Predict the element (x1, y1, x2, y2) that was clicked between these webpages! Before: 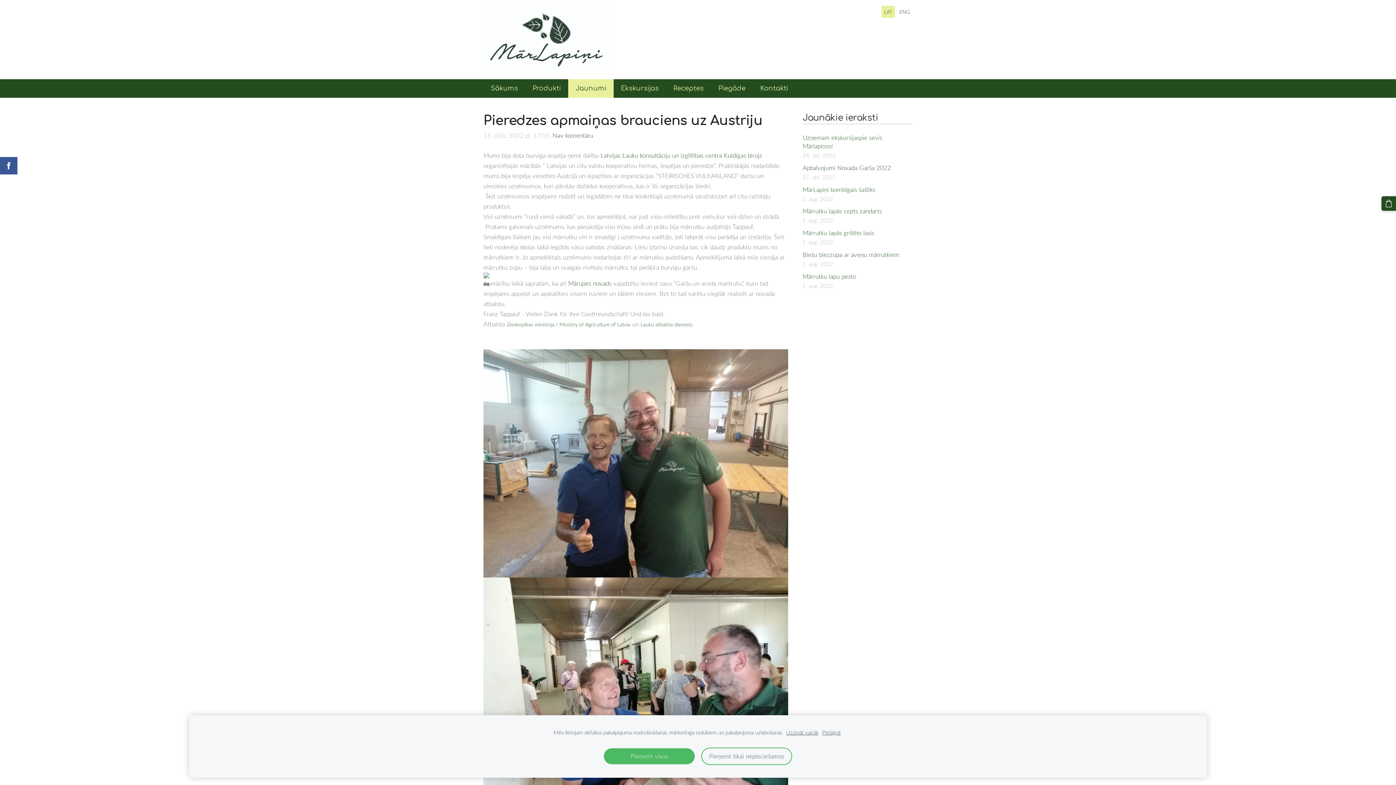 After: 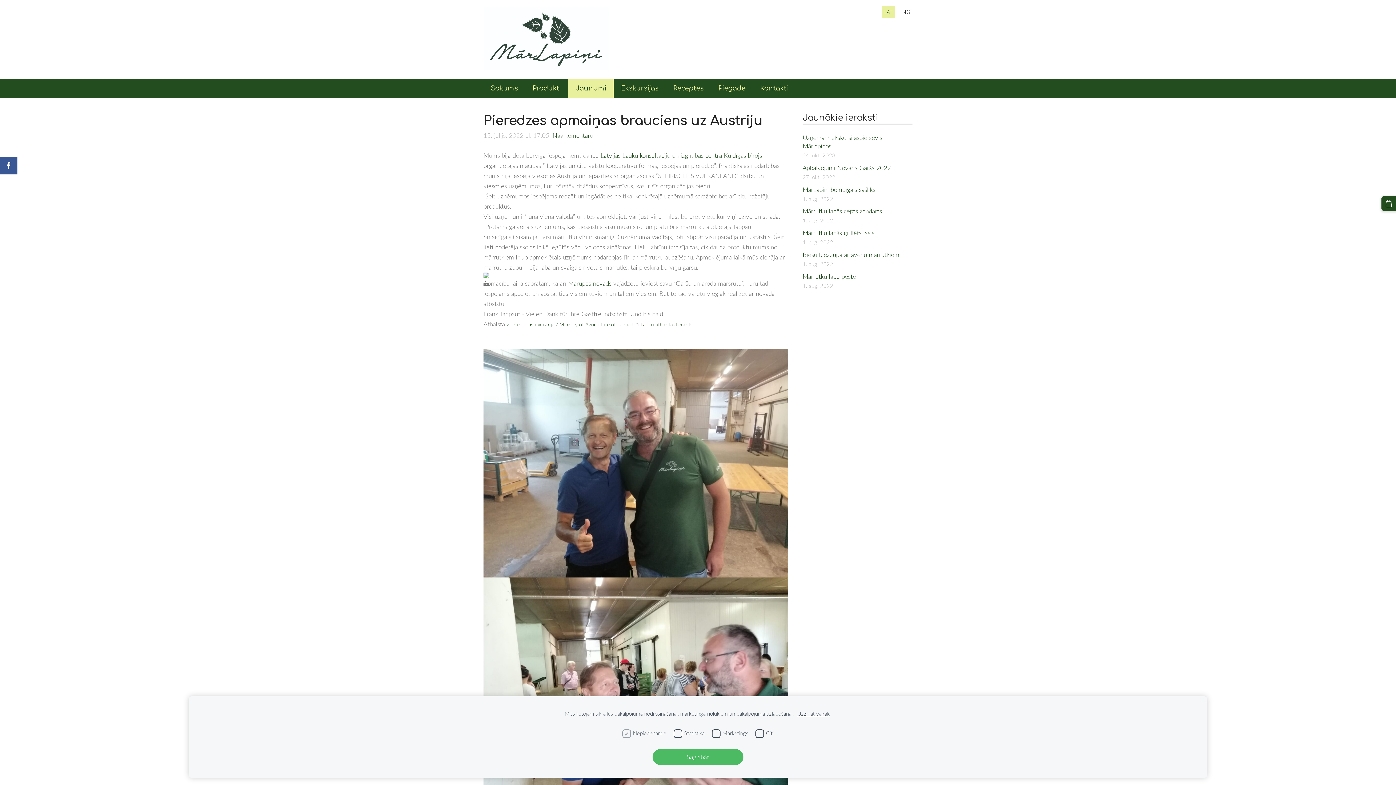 Action: bbox: (822, 728, 840, 737) label: Pielāgot